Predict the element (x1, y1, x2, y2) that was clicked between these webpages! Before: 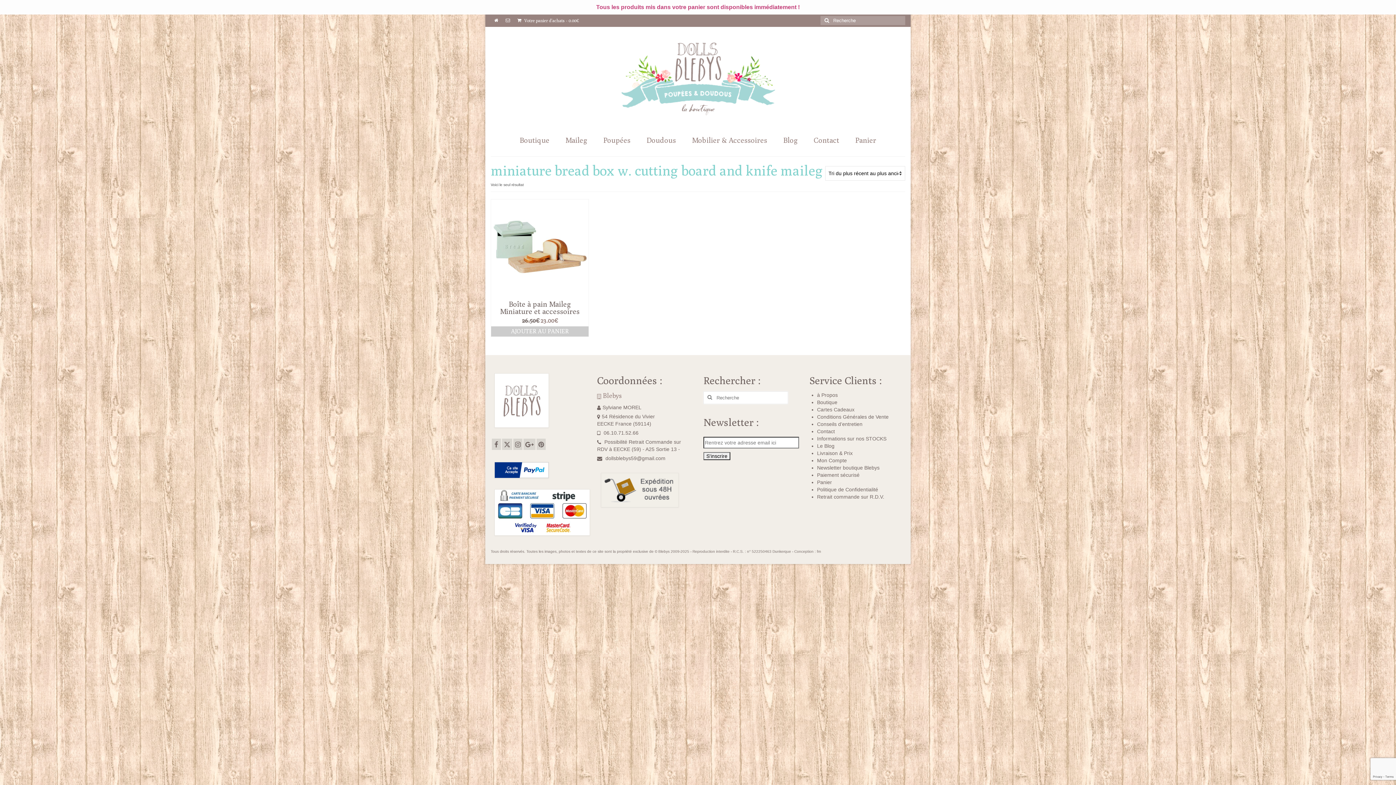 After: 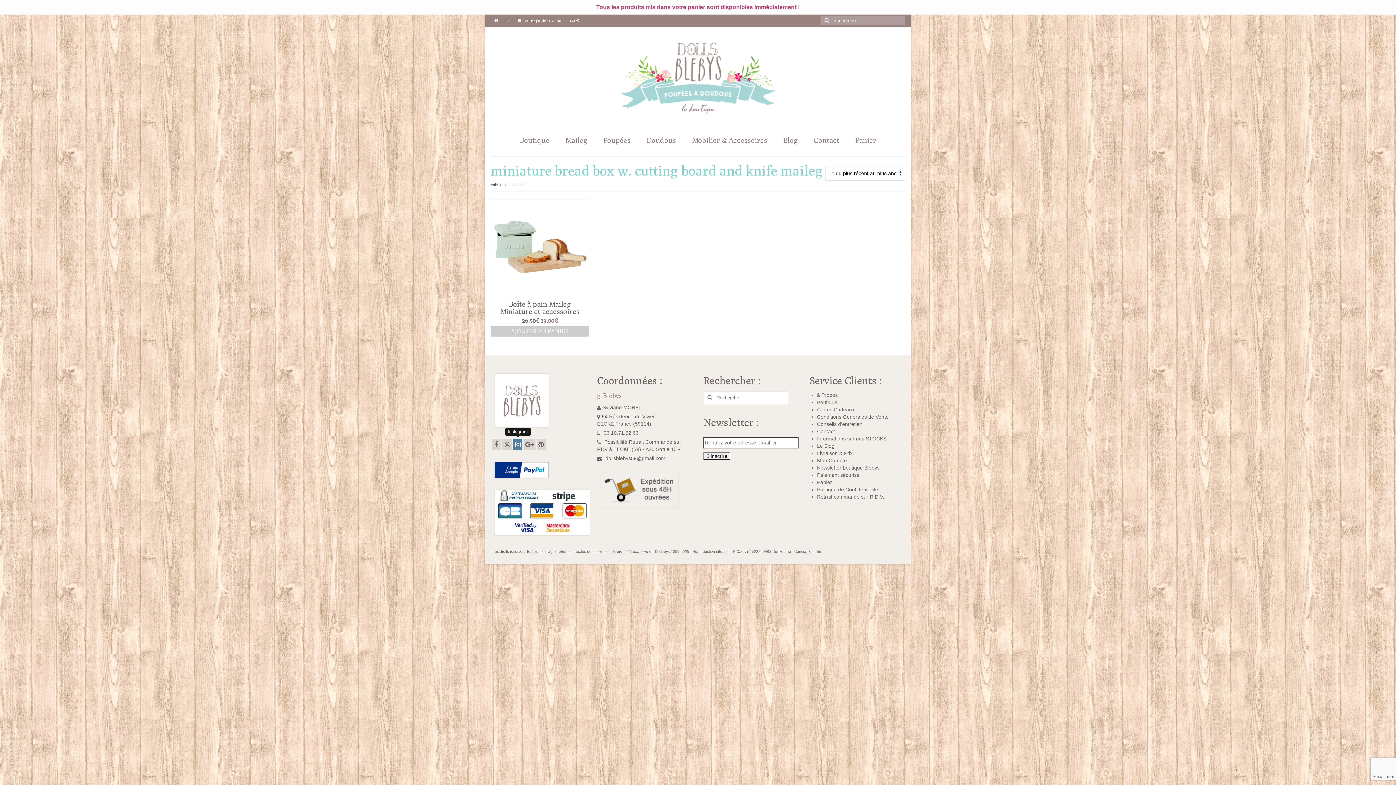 Action: bbox: (513, 438, 522, 450)